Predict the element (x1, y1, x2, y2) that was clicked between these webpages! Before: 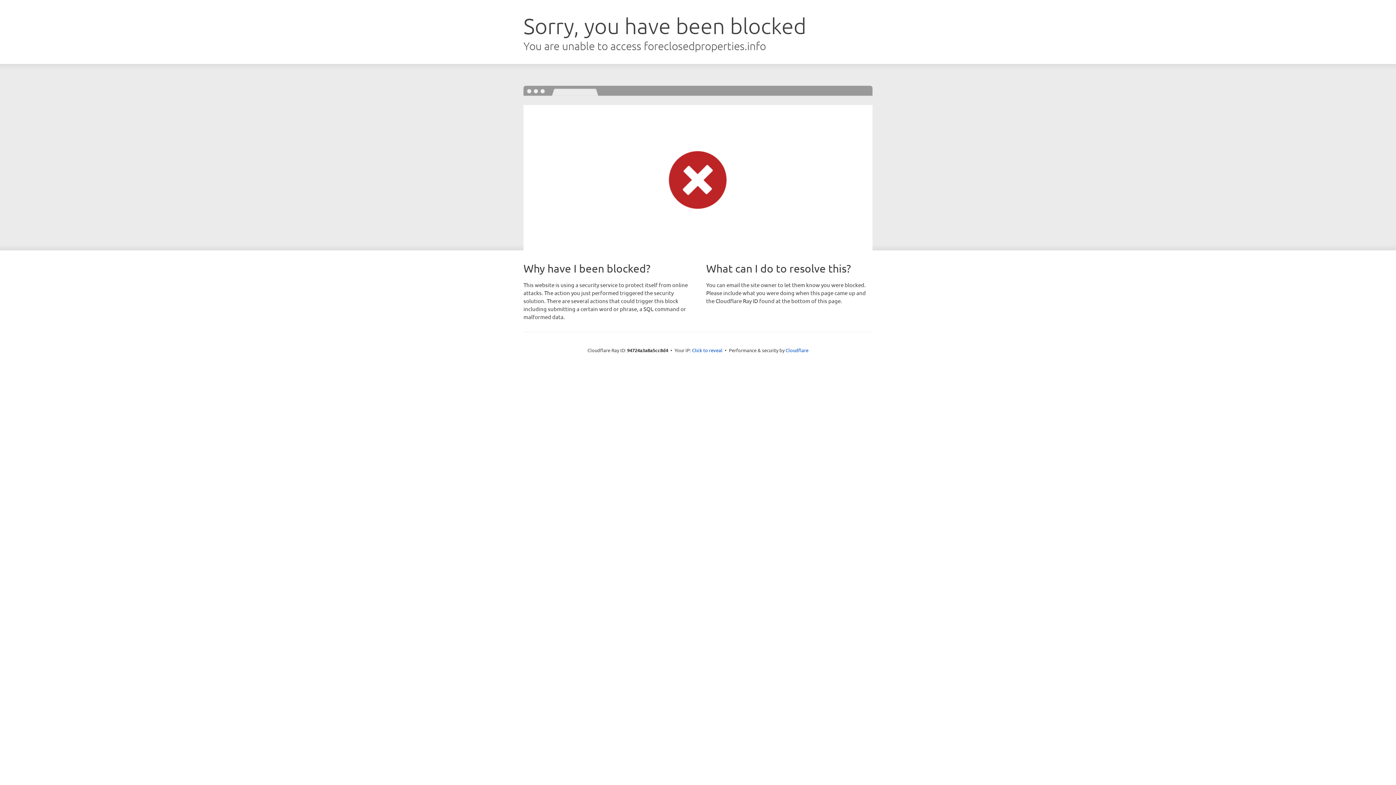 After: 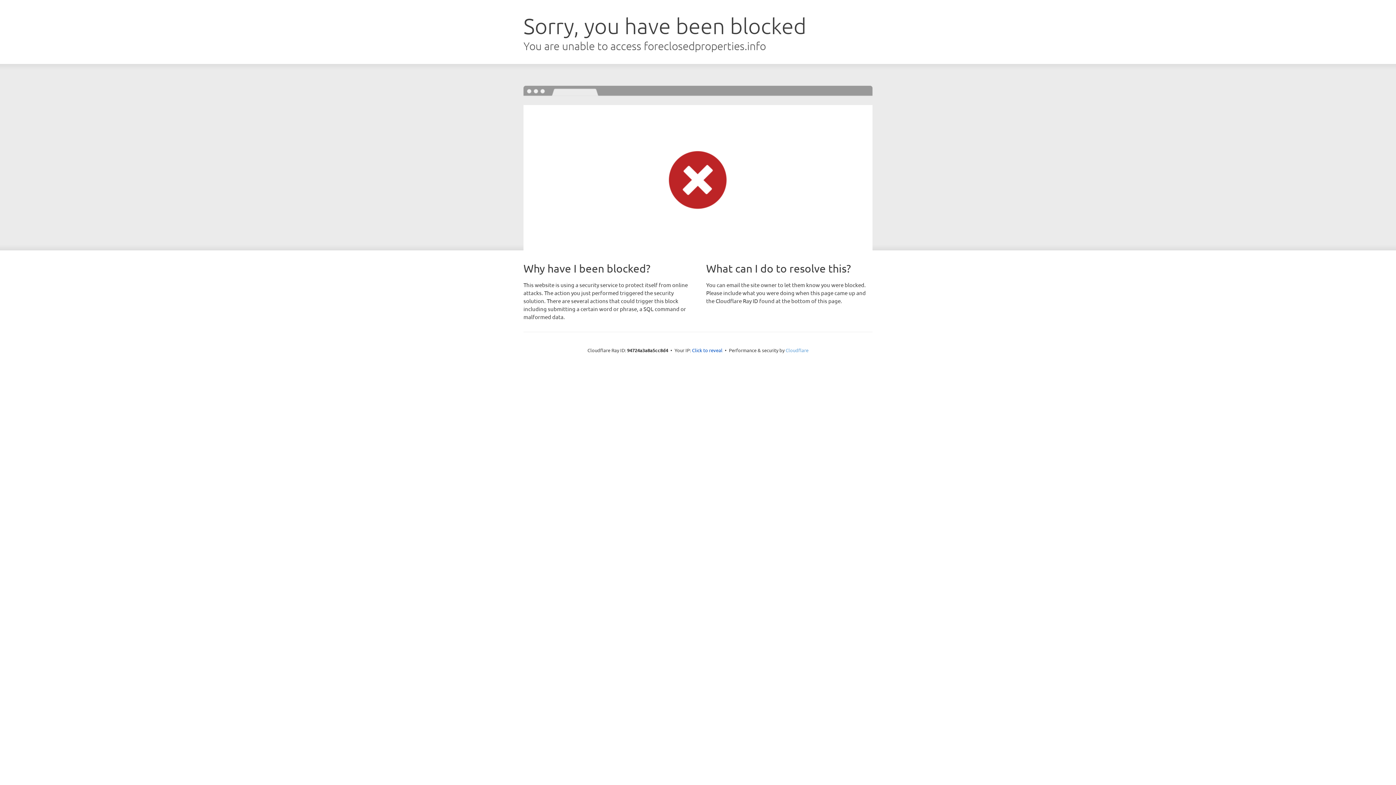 Action: bbox: (785, 347, 808, 353) label: Cloudflare